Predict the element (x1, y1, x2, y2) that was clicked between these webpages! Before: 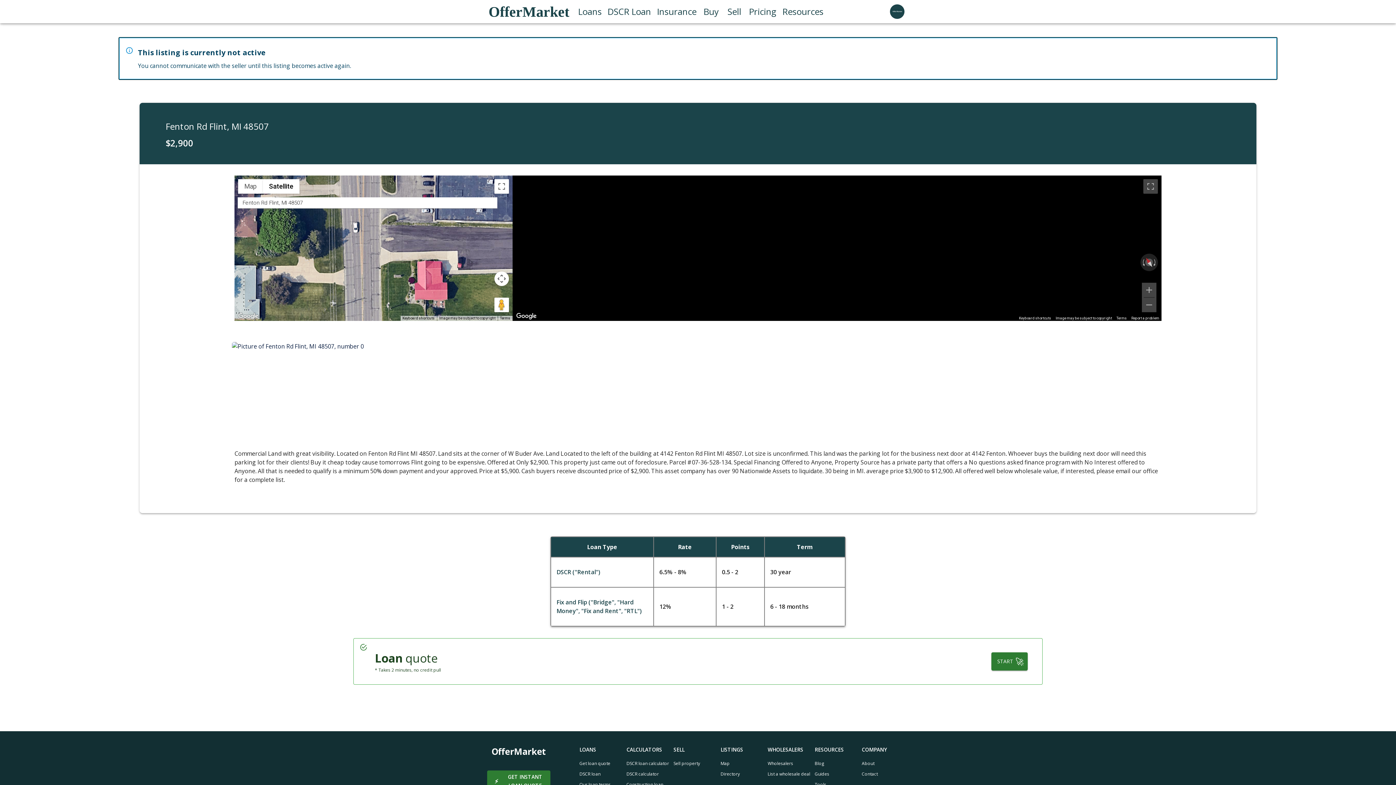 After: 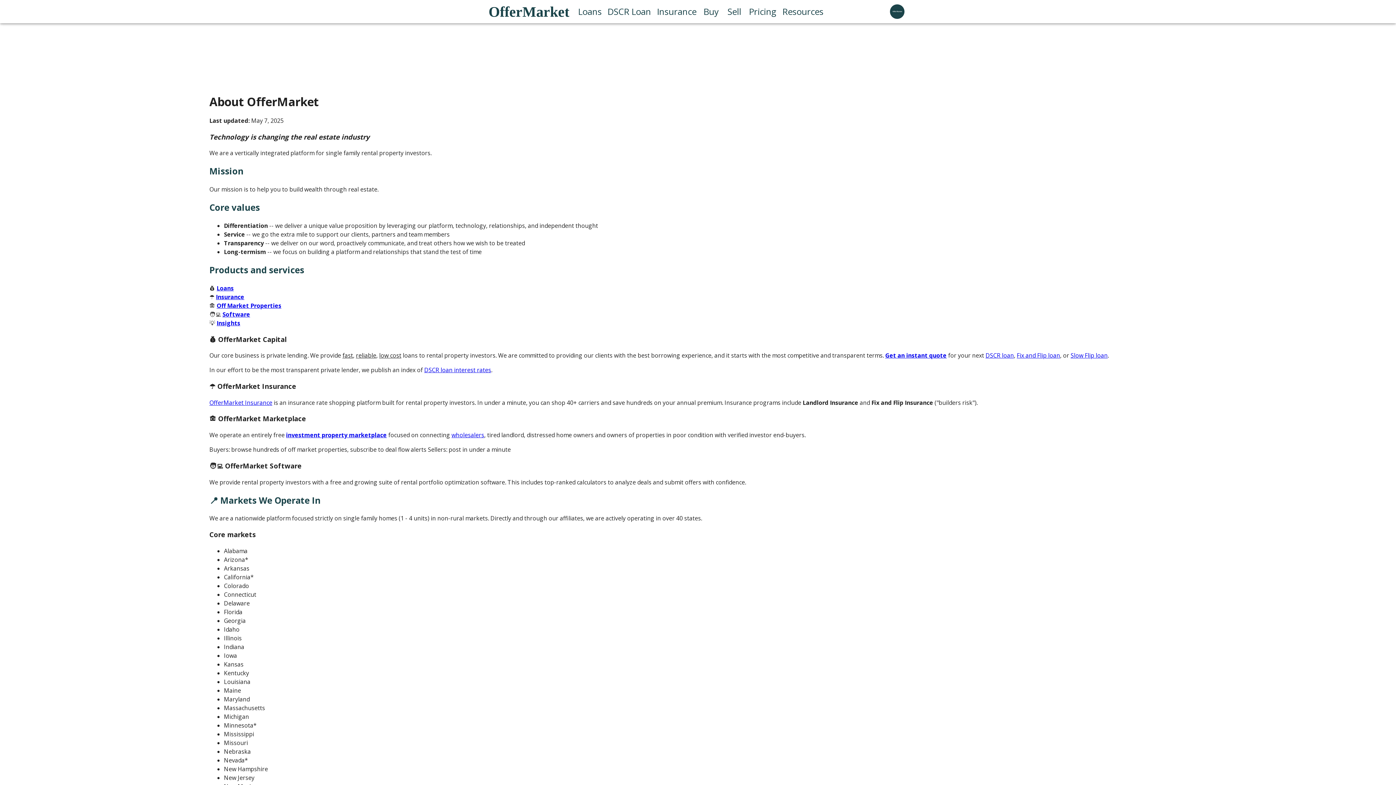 Action: bbox: (862, 760, 874, 766) label: About